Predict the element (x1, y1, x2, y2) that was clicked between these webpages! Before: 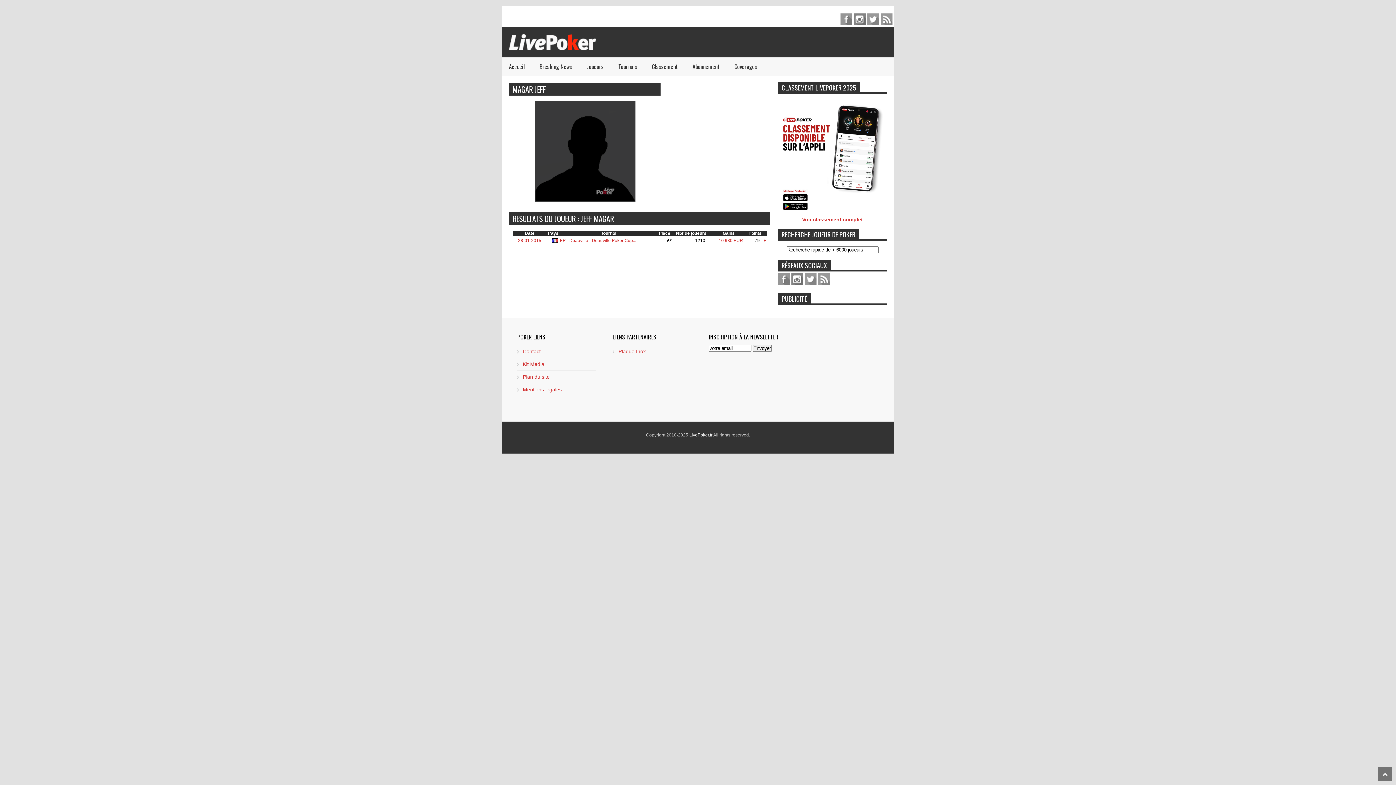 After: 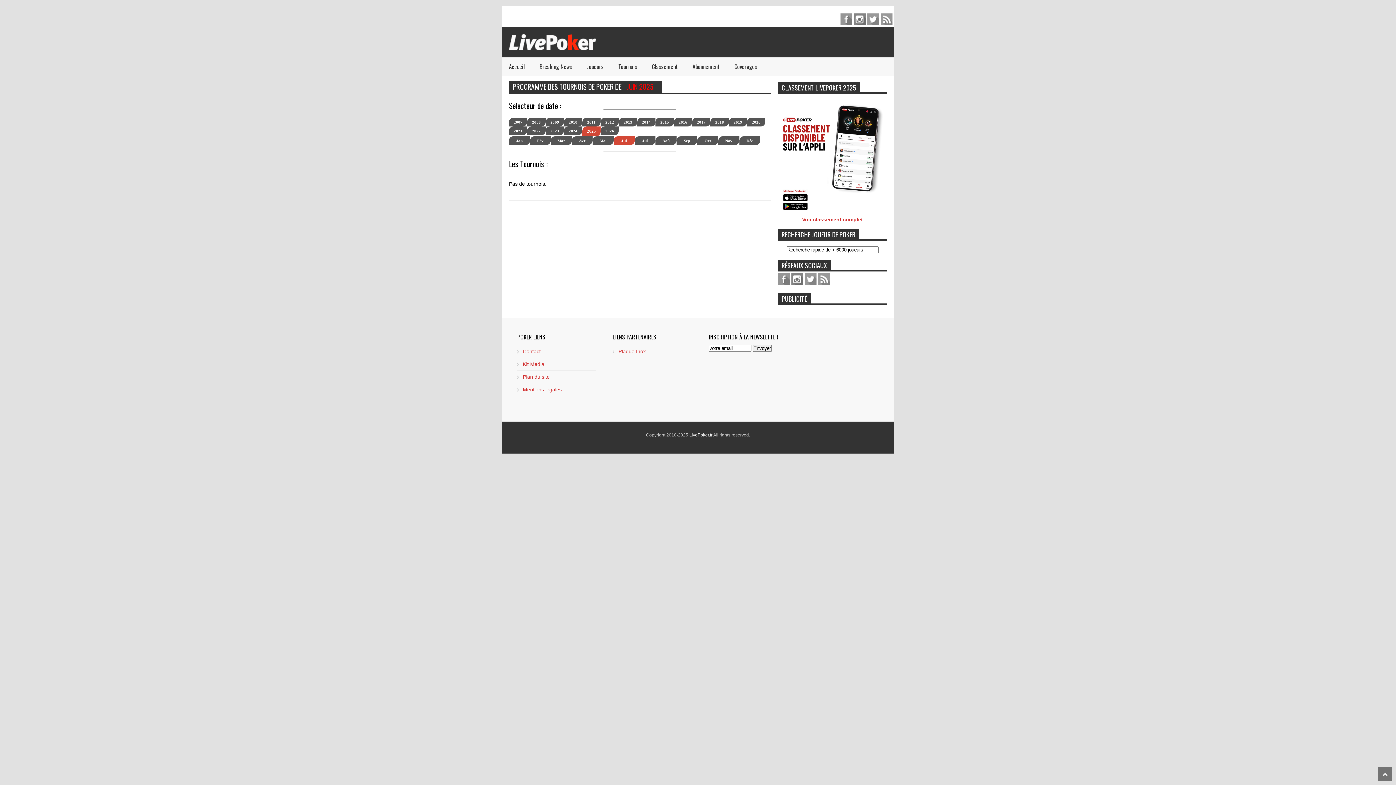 Action: label: Tournois bbox: (611, 57, 644, 75)